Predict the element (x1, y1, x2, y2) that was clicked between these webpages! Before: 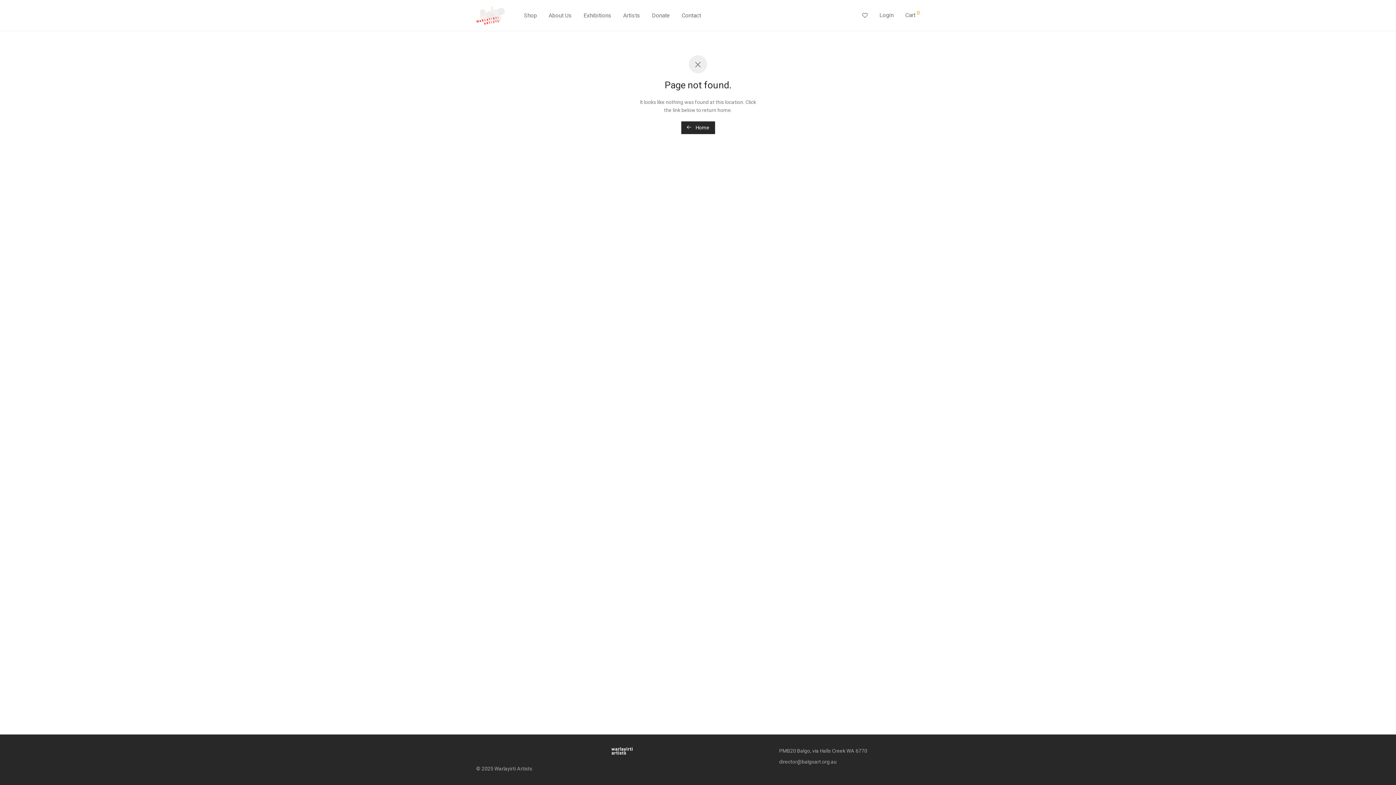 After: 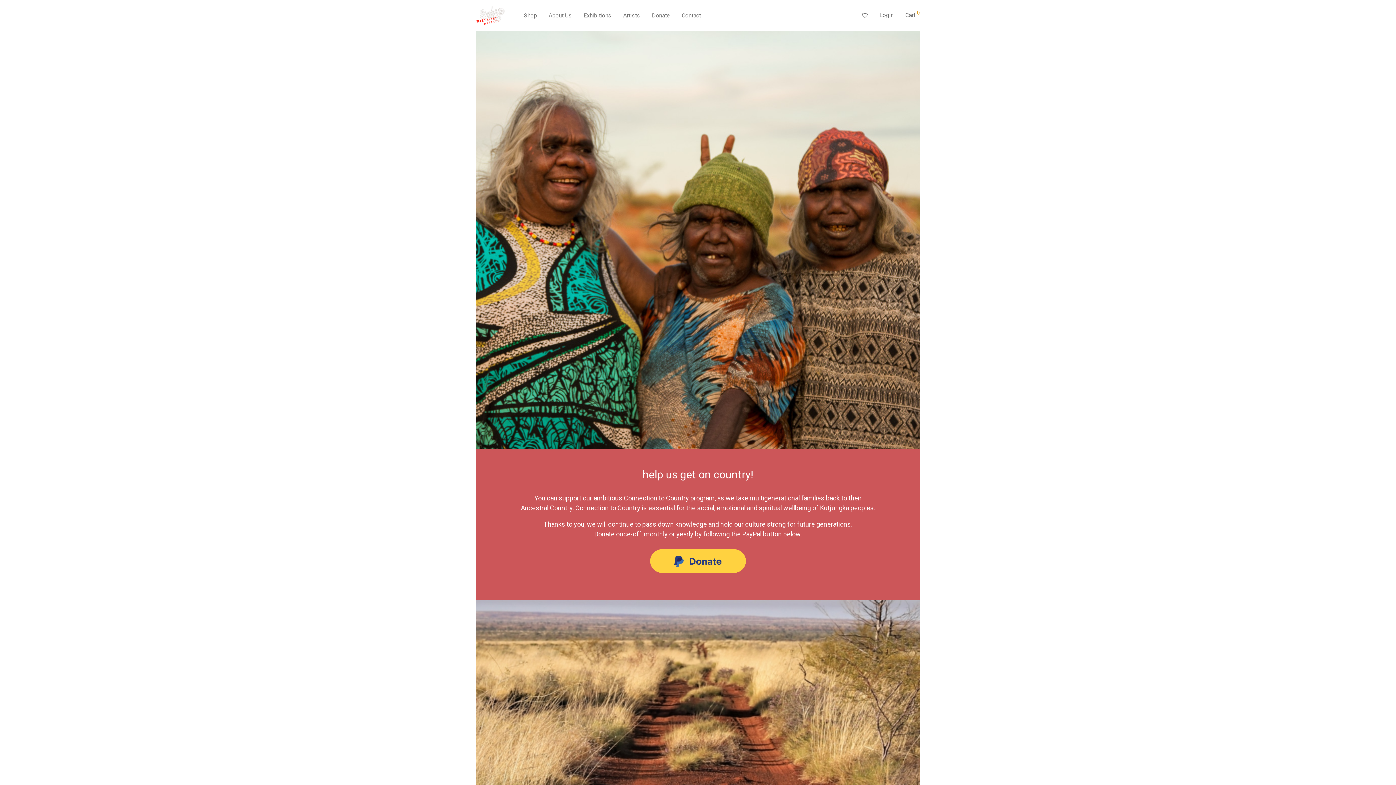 Action: label: Donate bbox: (646, 7, 676, 24)